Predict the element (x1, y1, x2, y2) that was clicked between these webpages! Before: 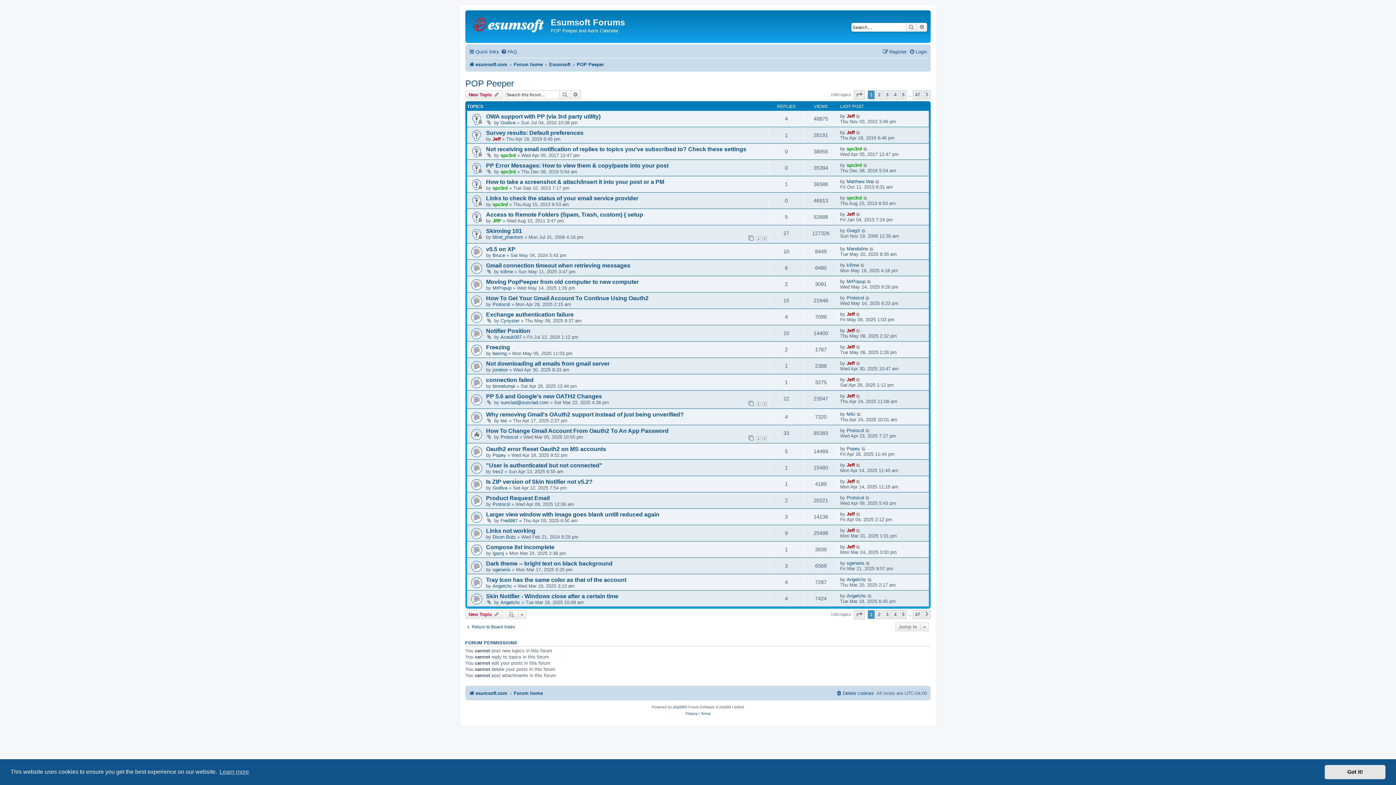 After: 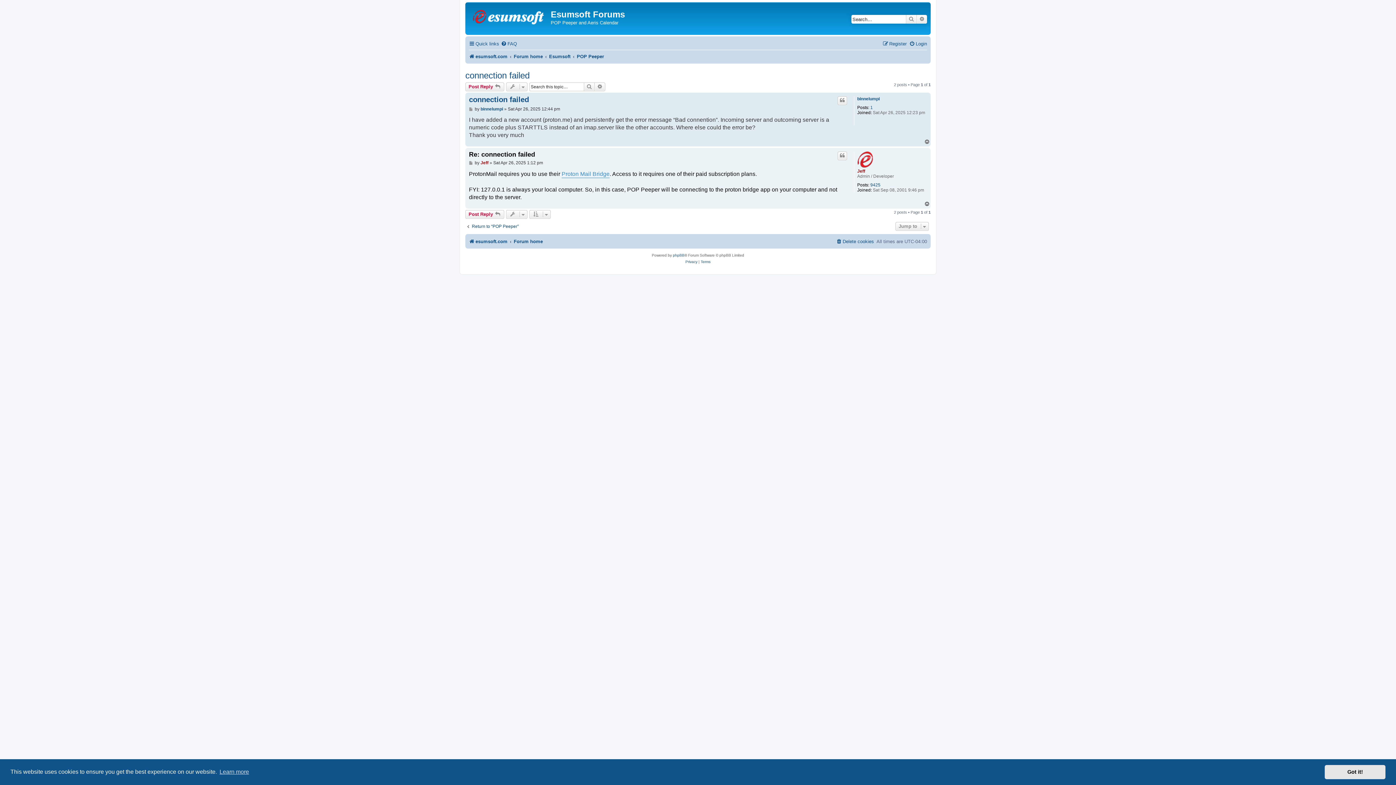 Action: bbox: (856, 377, 861, 382)